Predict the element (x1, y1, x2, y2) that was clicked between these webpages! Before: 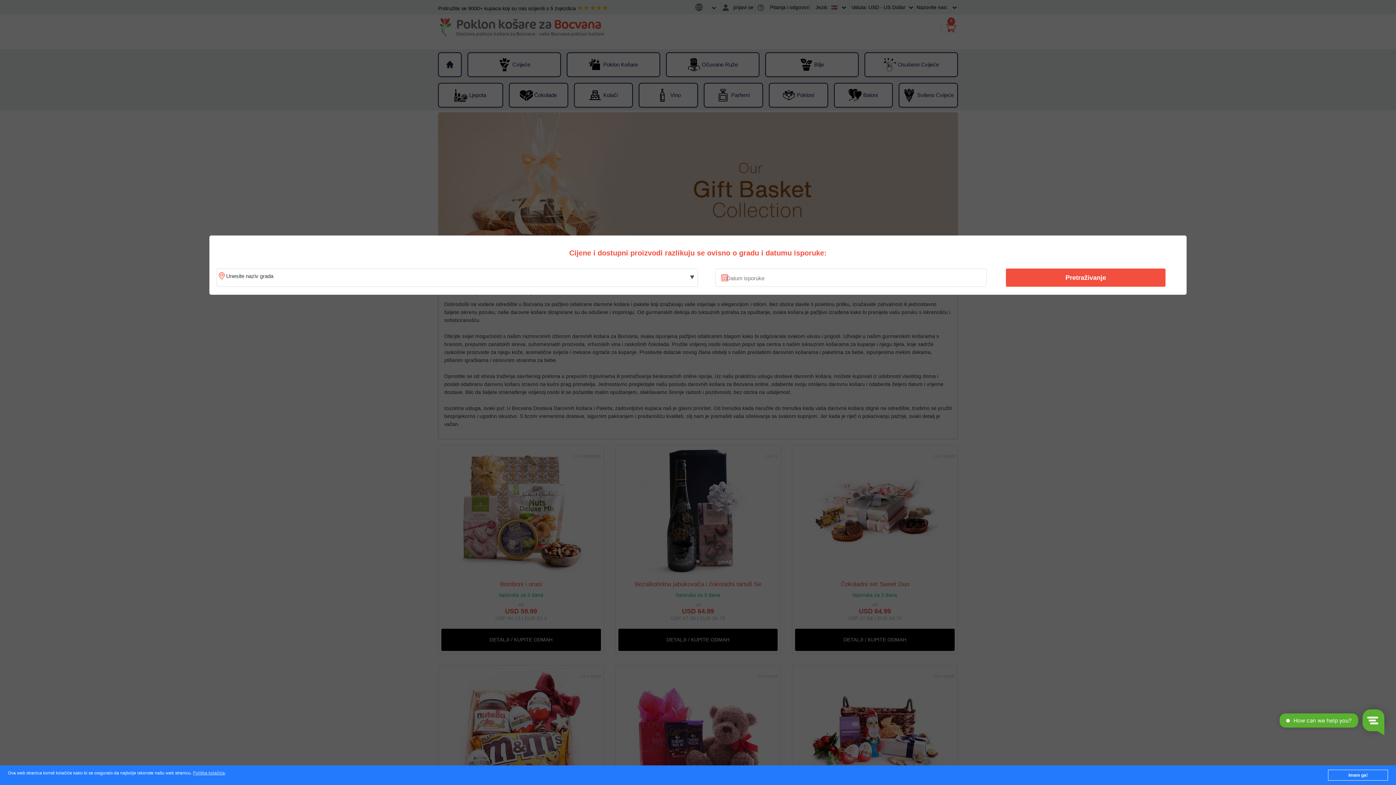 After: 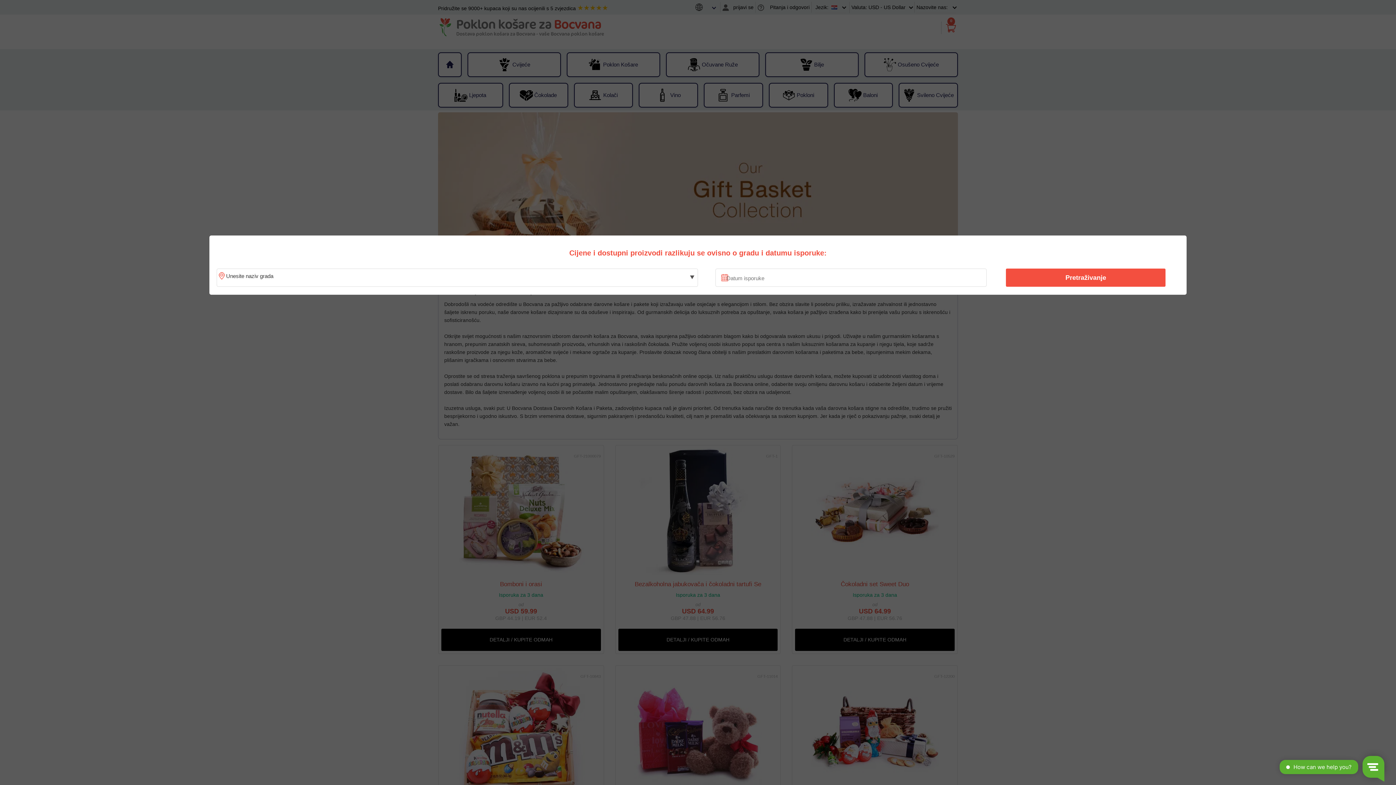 Action: label: Imam ga! bbox: (1328, 770, 1388, 781)